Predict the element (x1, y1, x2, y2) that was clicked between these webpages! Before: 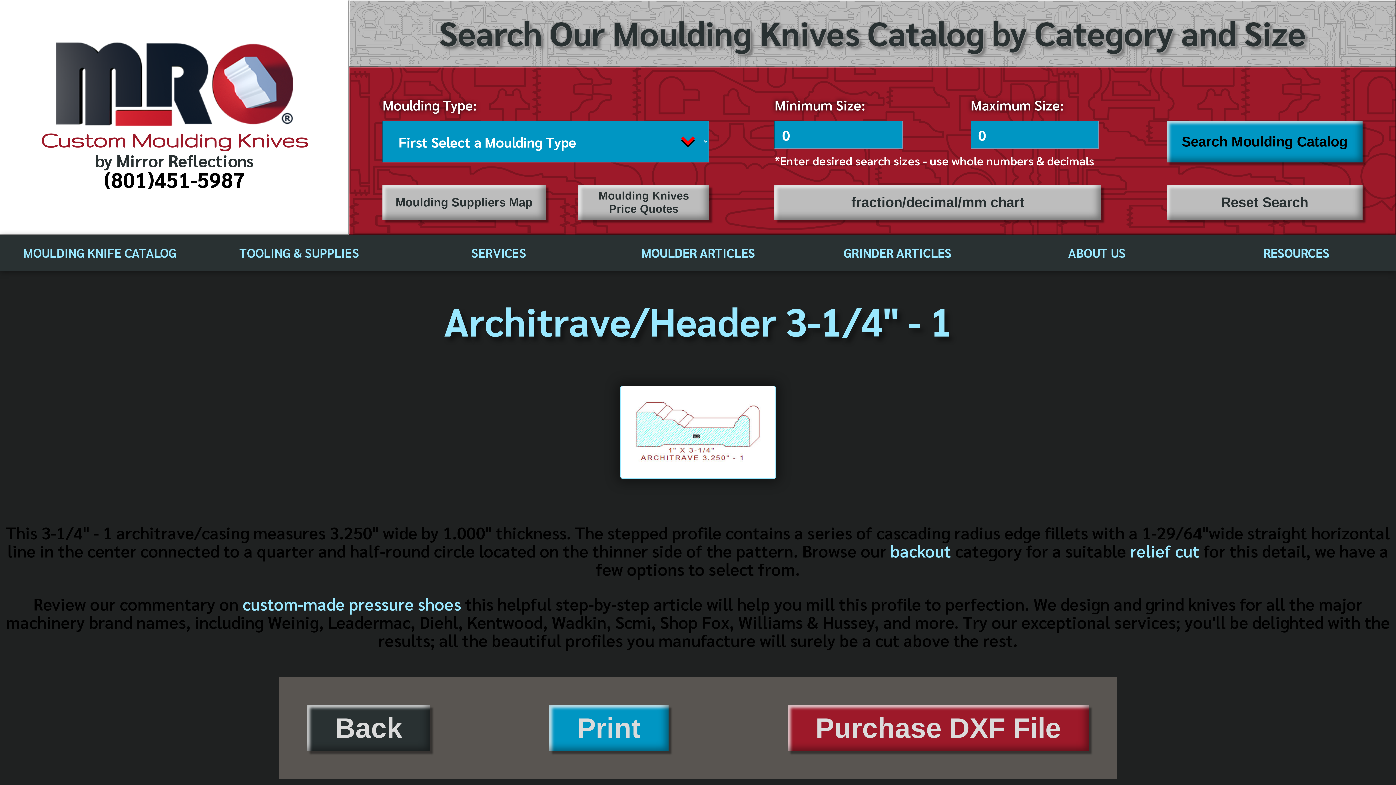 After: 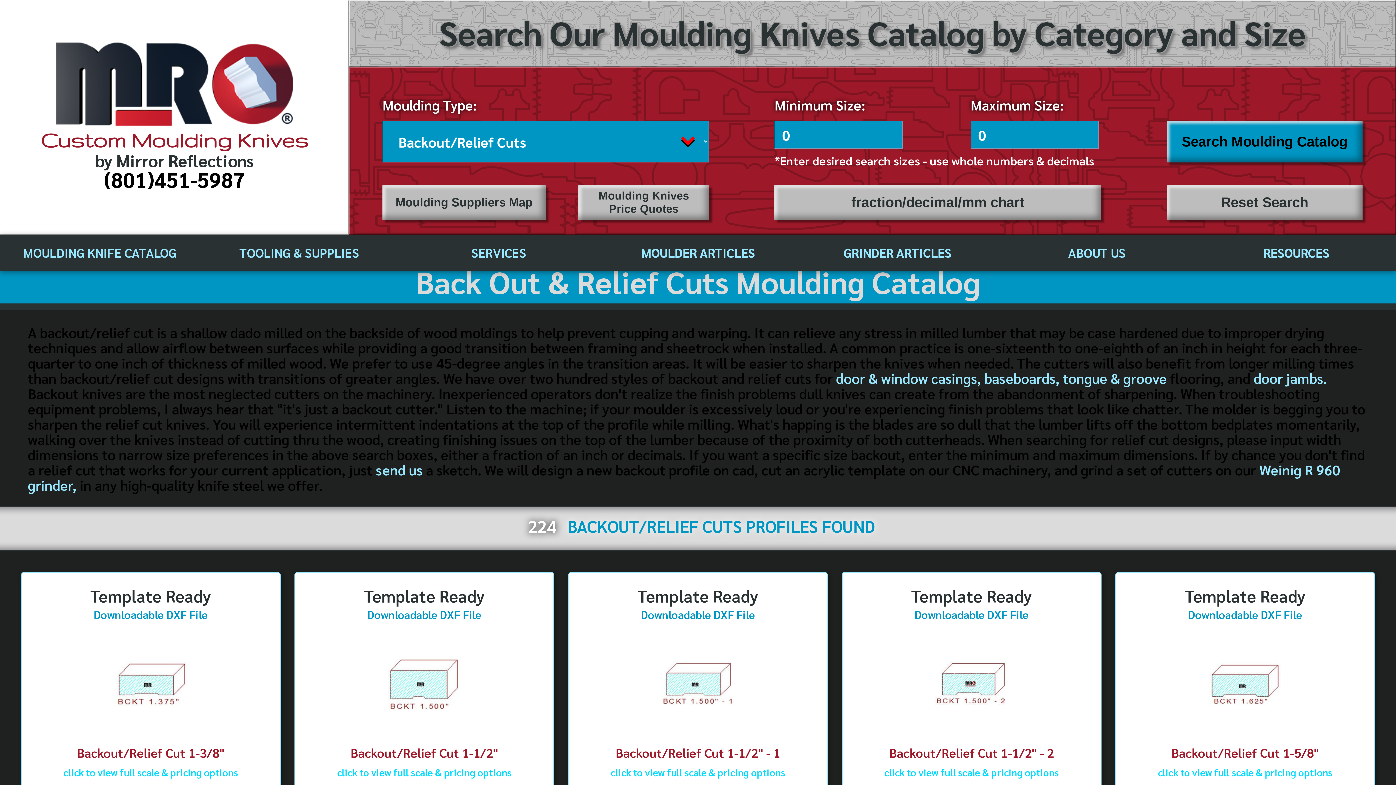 Action: bbox: (890, 539, 951, 561) label: backout